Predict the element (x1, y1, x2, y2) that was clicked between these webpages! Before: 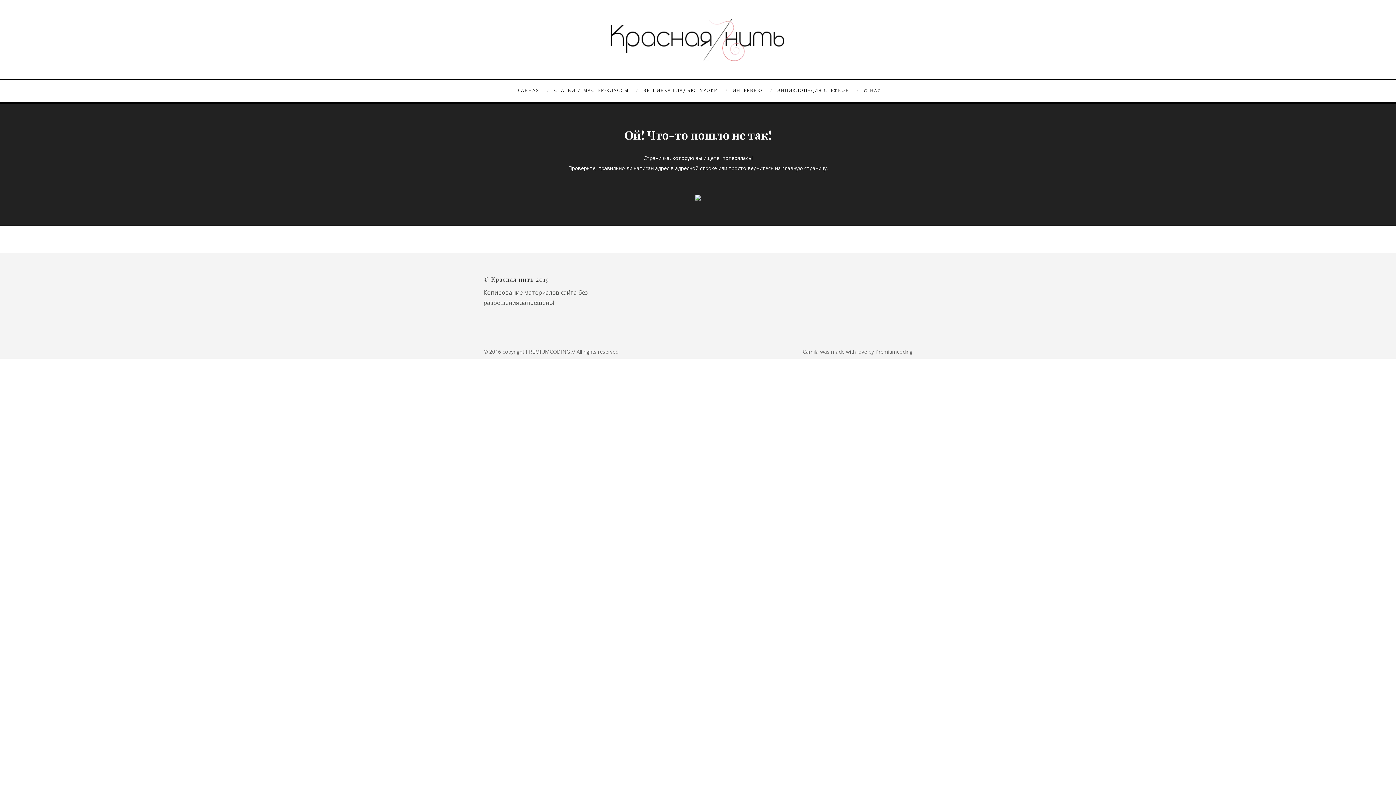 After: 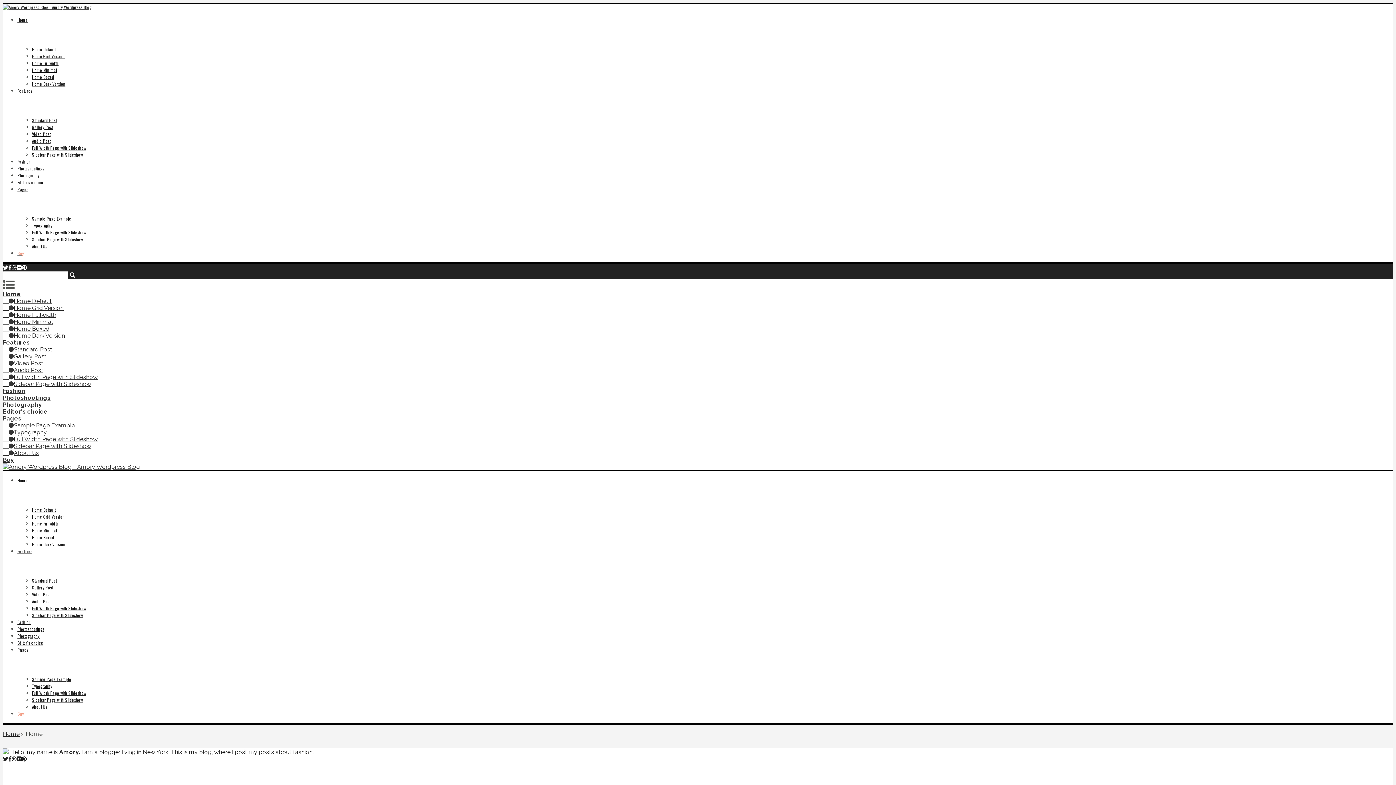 Action: bbox: (695, 195, 701, 202)